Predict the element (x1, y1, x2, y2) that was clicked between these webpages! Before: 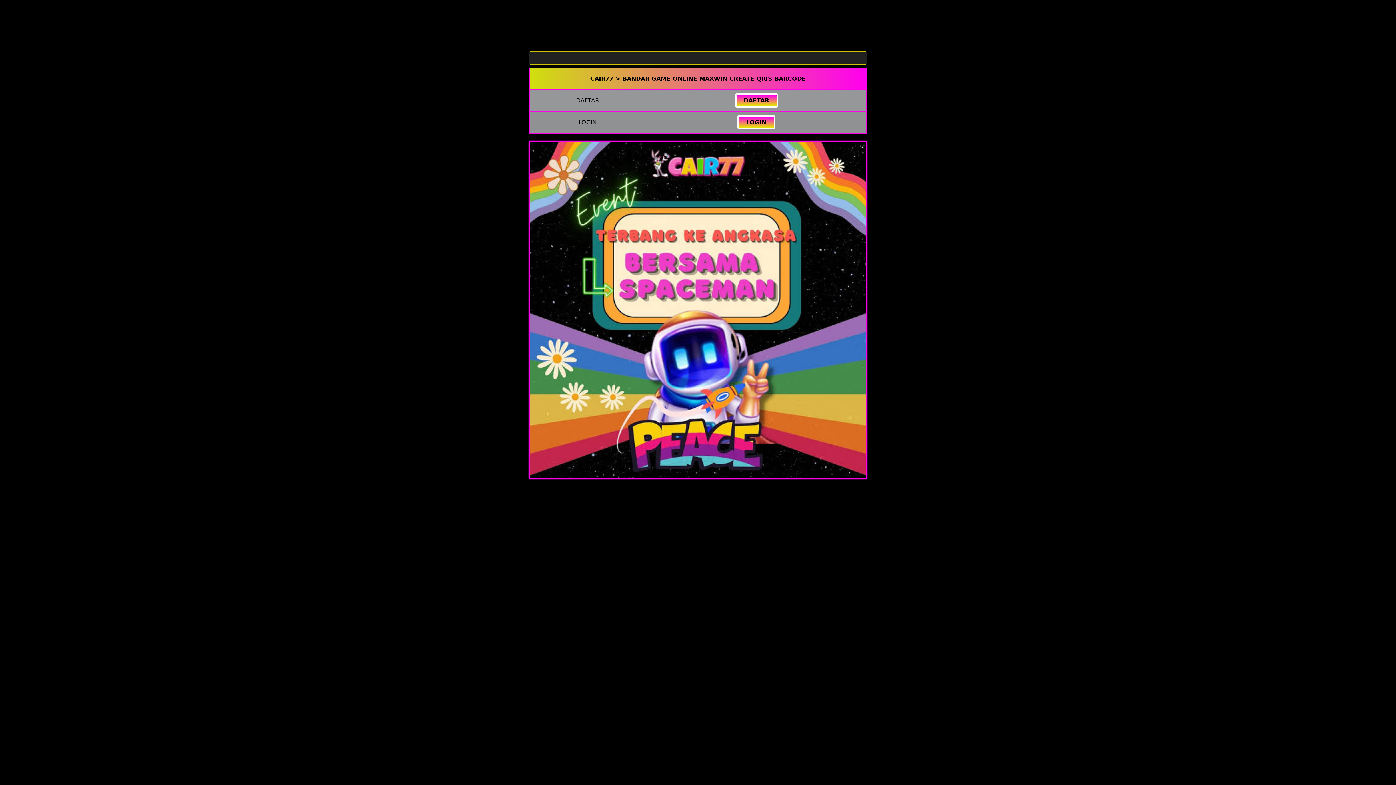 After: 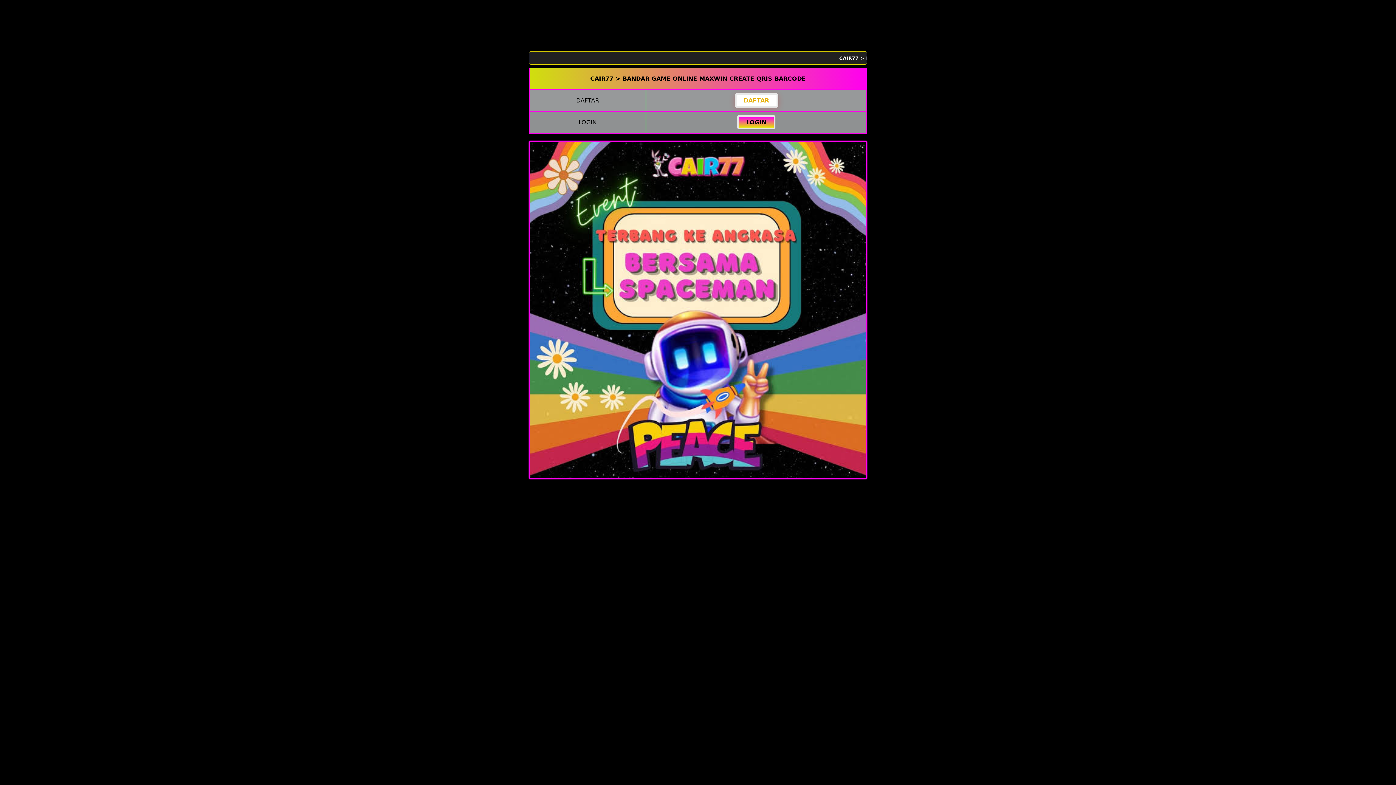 Action: bbox: (734, 93, 778, 107) label: DAFTAR